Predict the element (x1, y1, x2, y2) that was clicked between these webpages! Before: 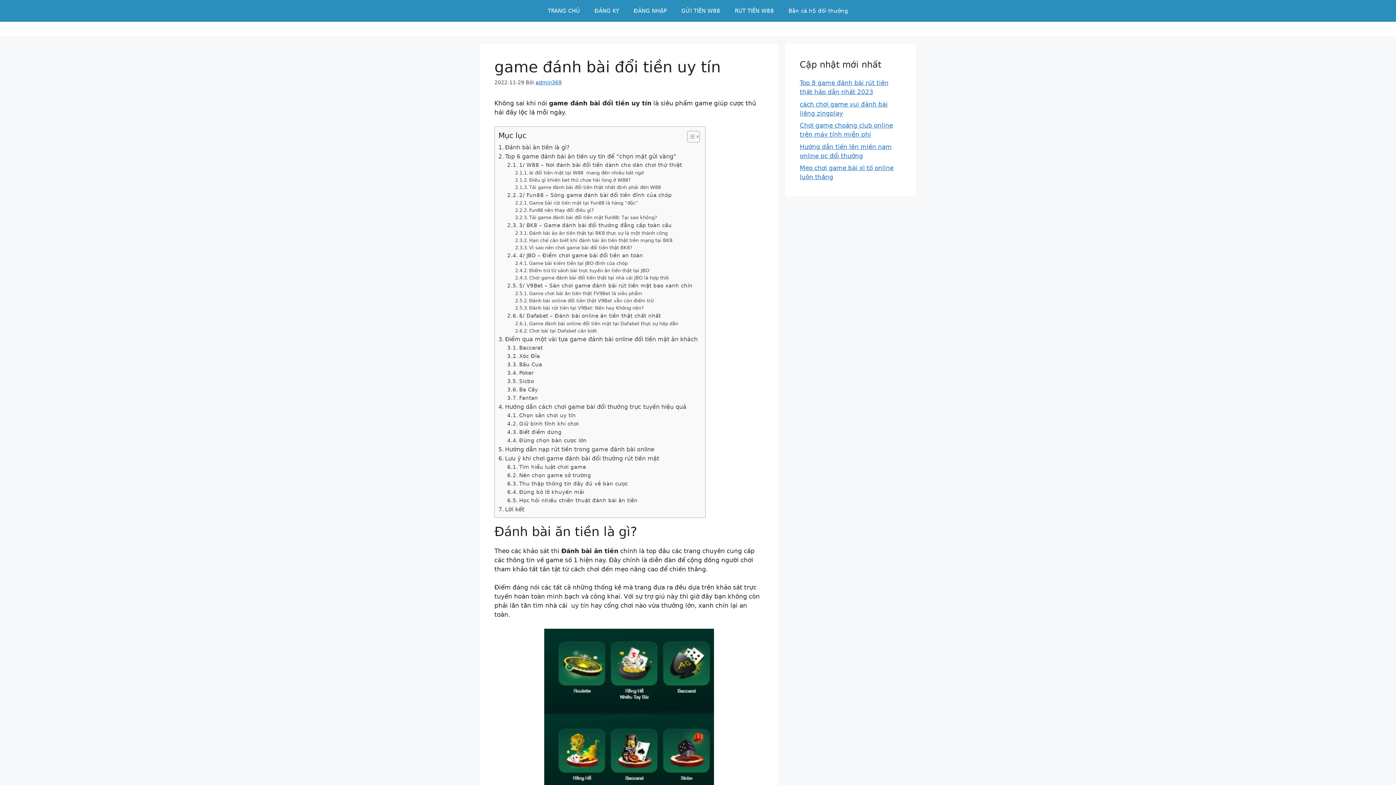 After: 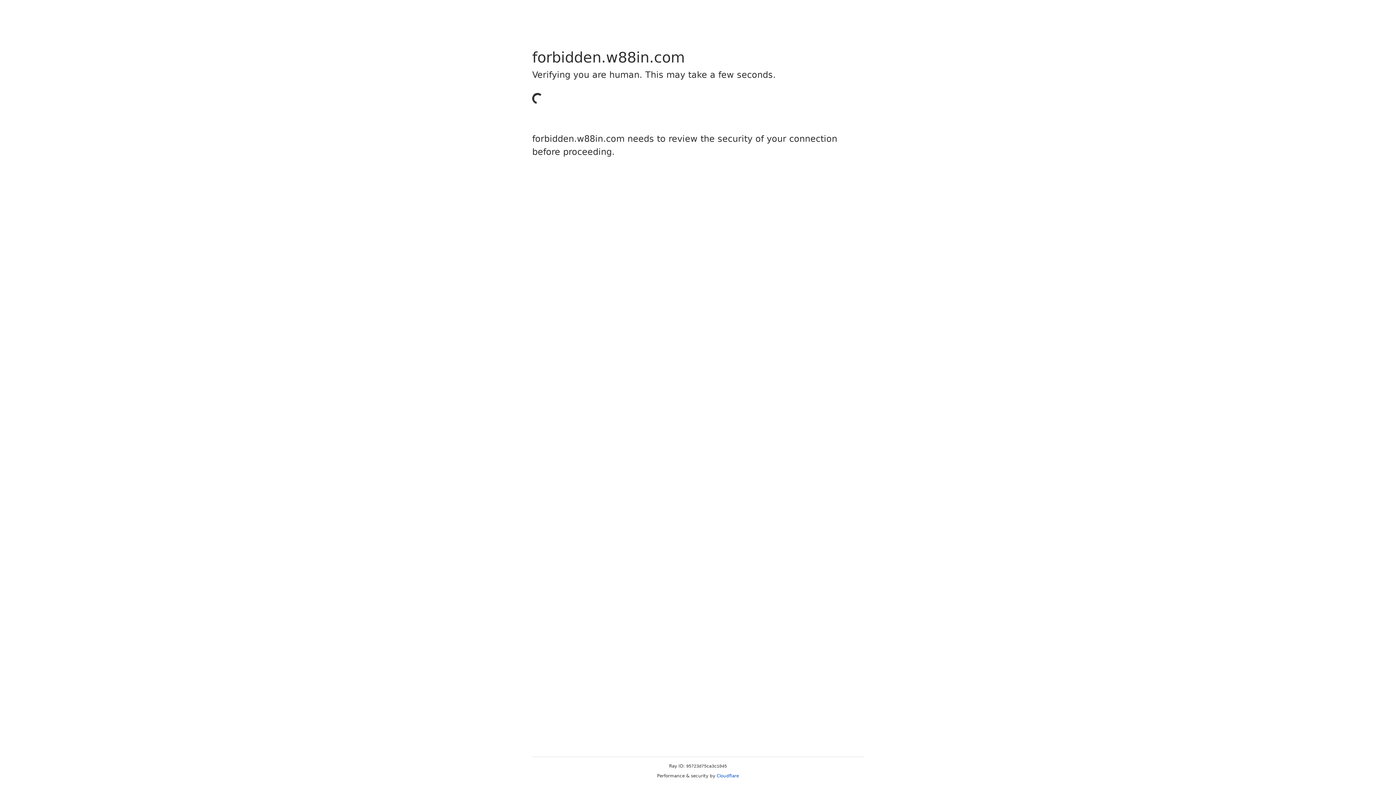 Action: label: ĐĂNG NHẬP bbox: (626, 0, 674, 21)